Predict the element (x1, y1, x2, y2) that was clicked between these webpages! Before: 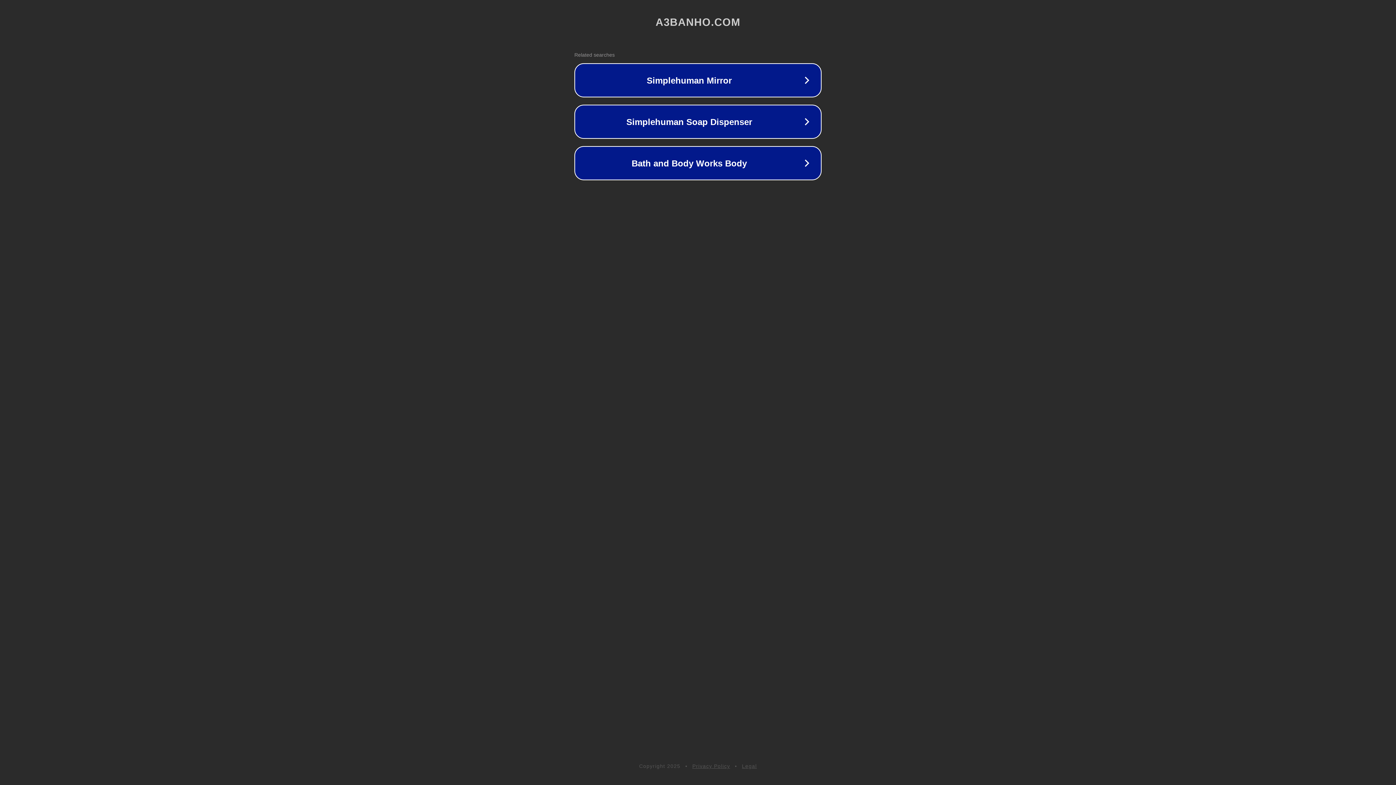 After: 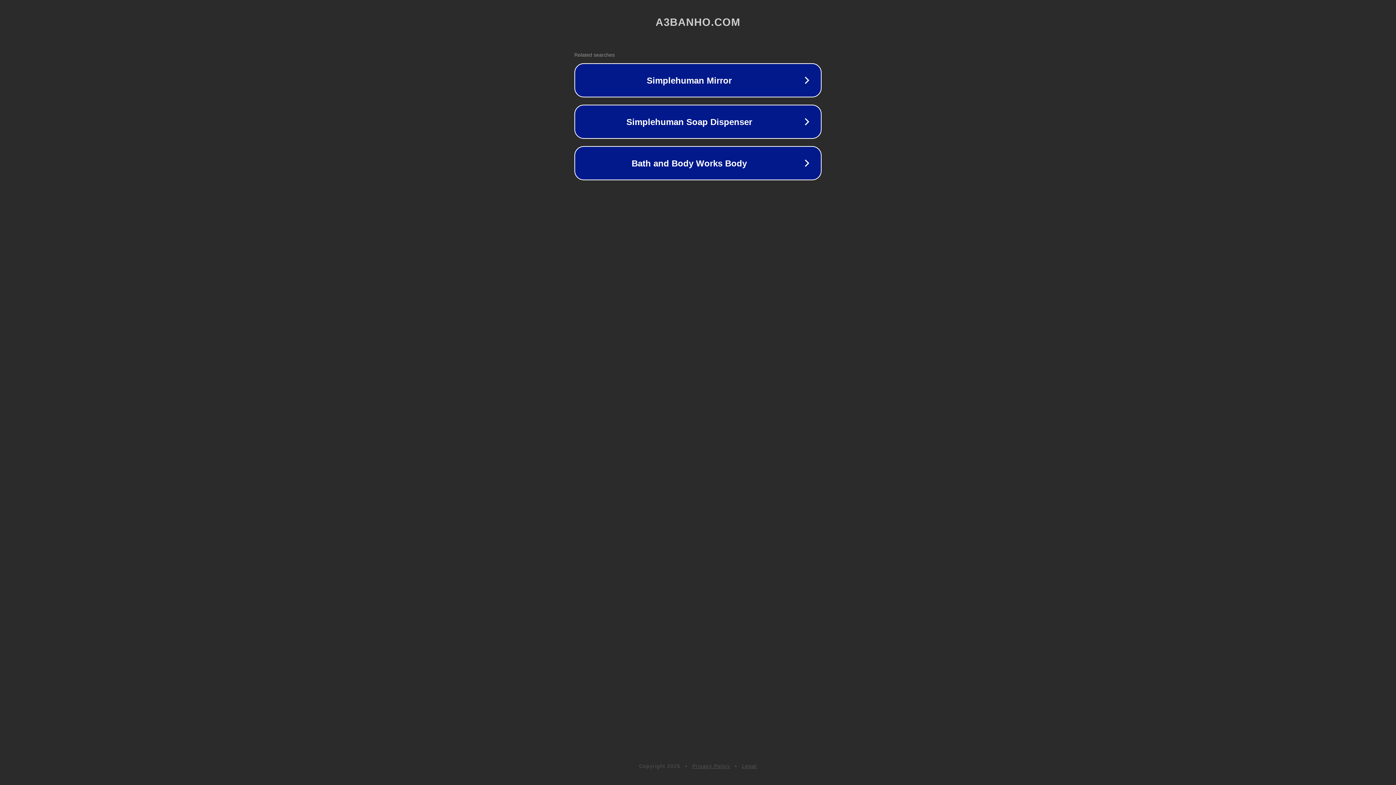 Action: label: Privacy Policy bbox: (692, 763, 730, 769)